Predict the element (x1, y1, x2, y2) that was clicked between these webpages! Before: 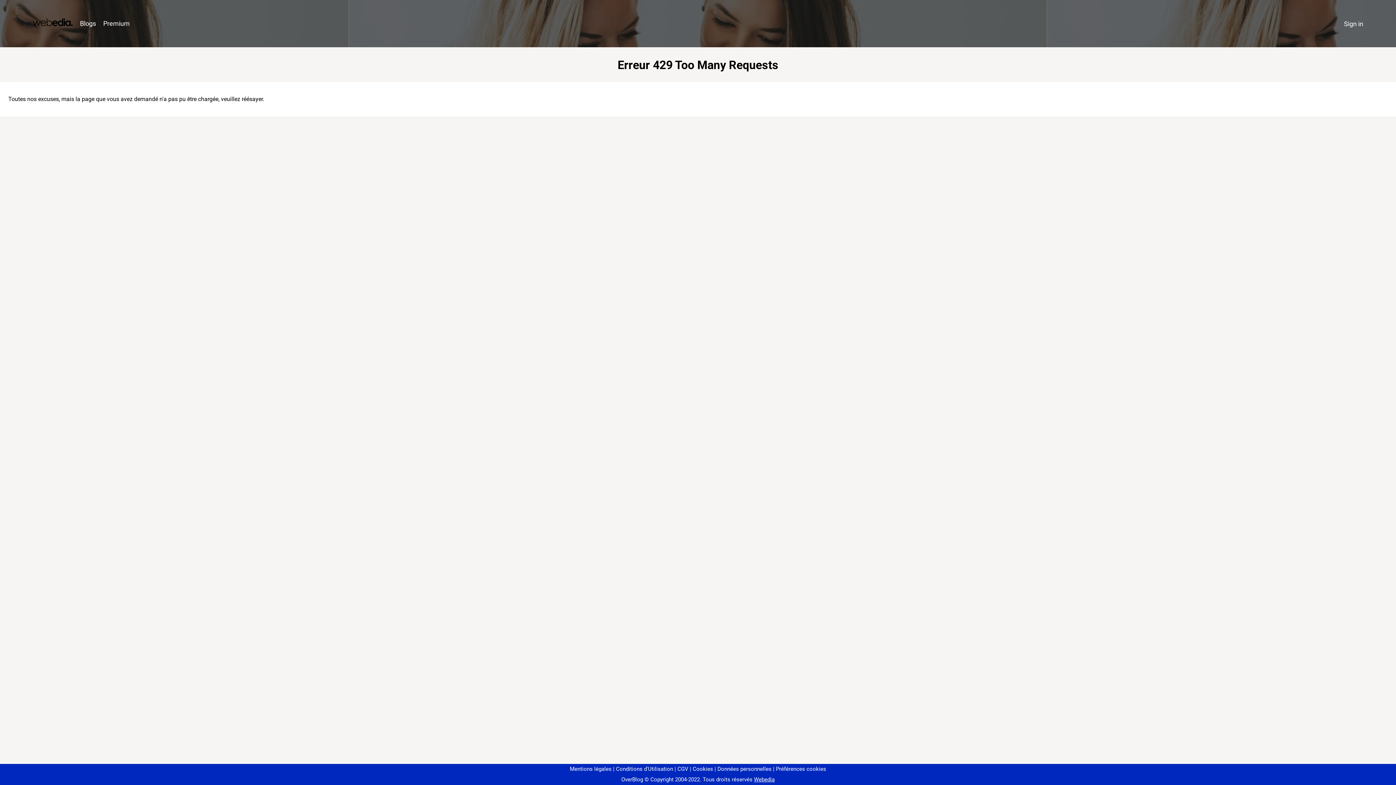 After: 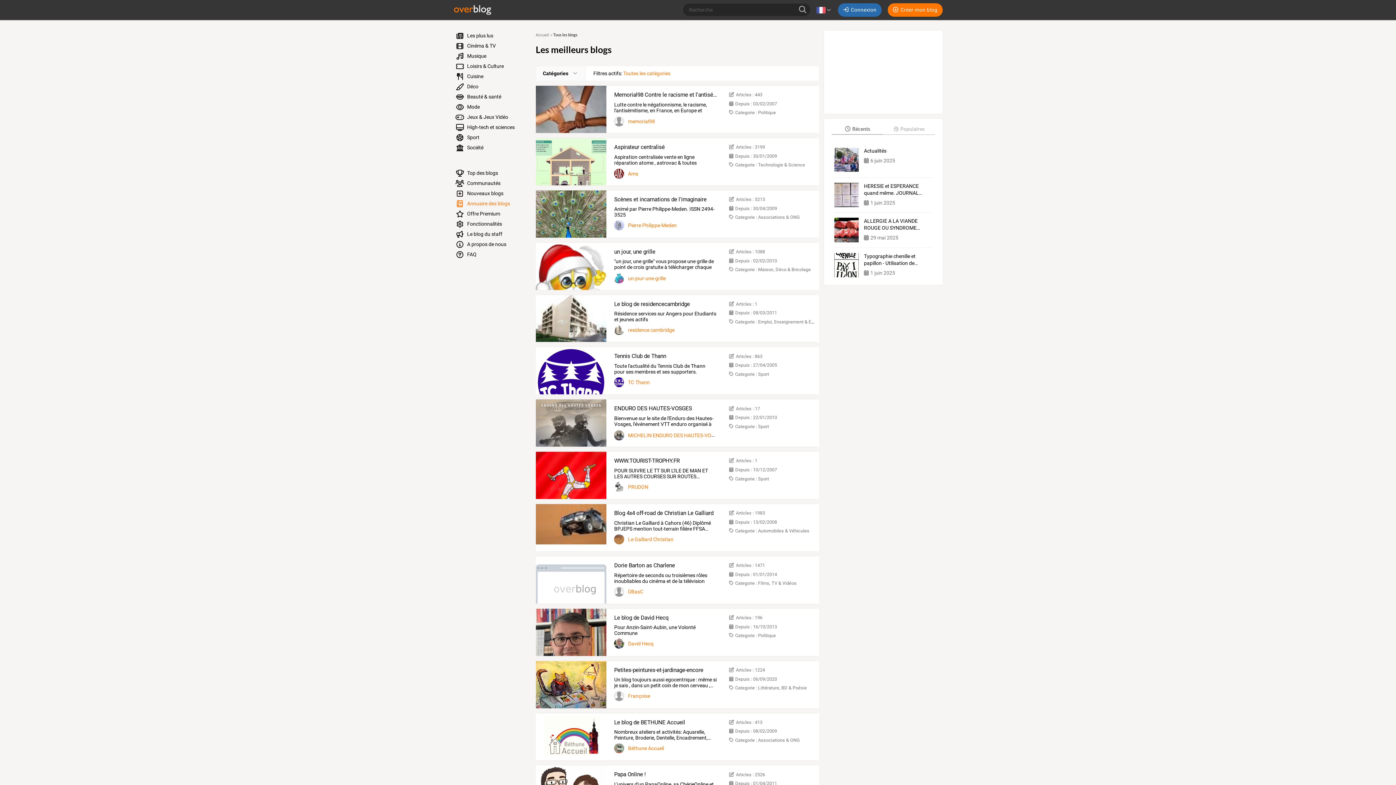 Action: label: Blogs bbox: (76, 16, 99, 31)